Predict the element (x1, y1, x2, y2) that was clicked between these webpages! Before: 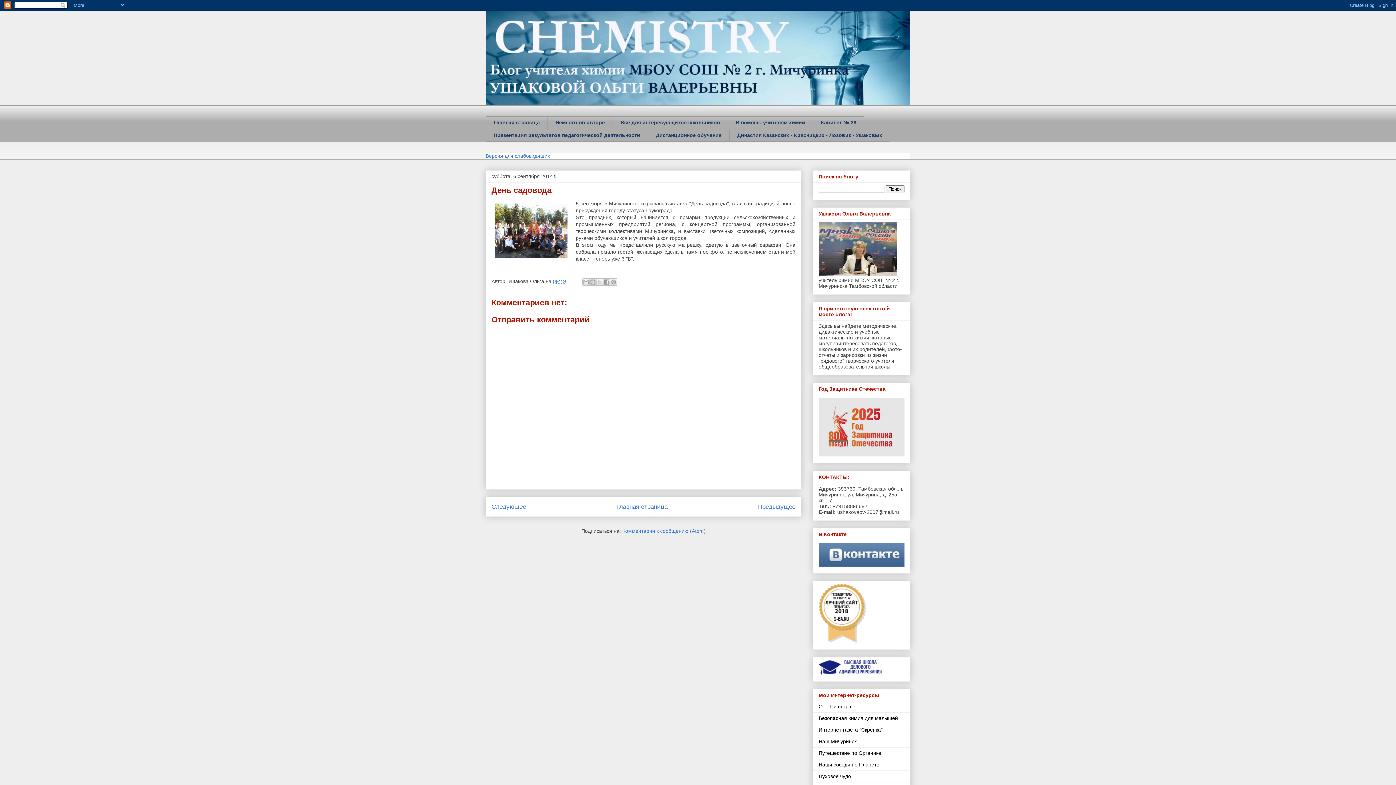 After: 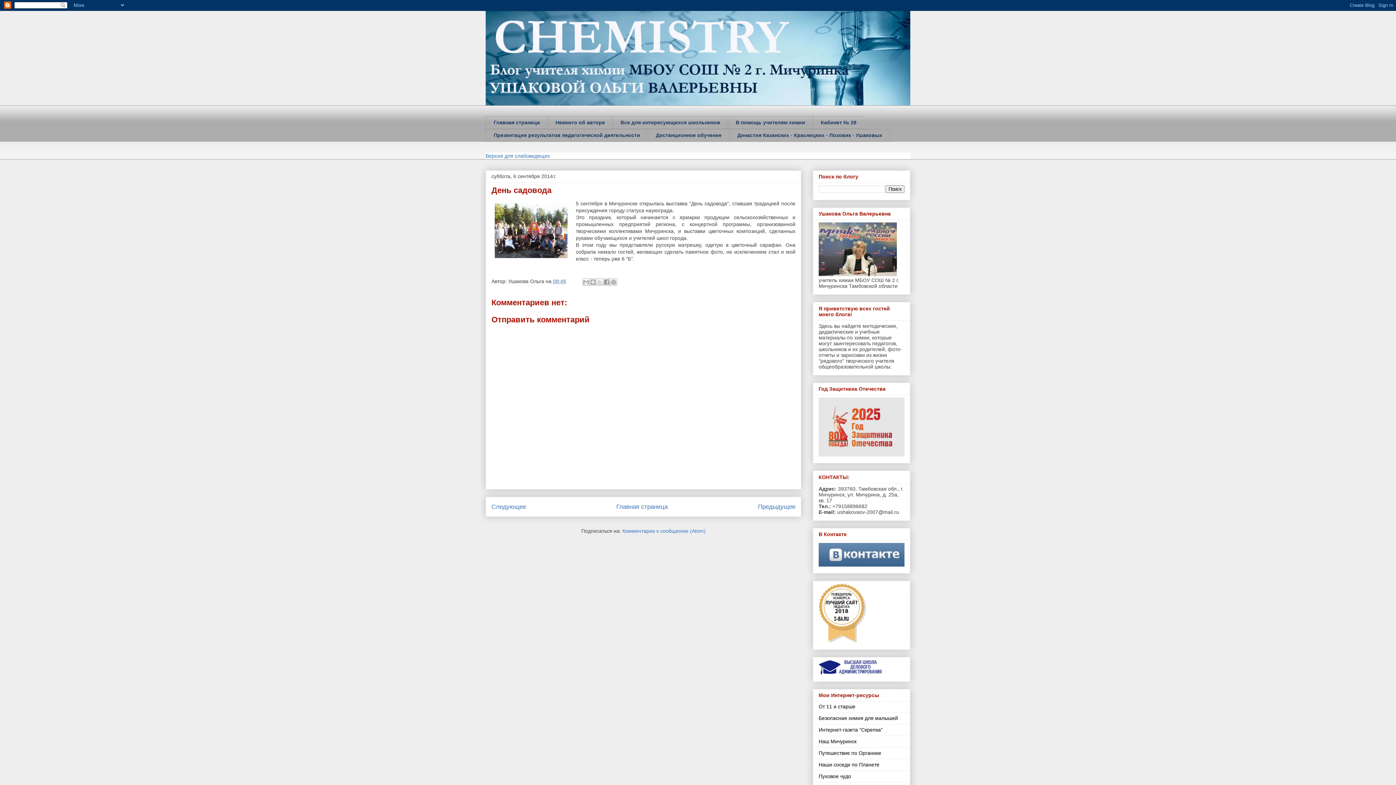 Action: bbox: (553, 278, 566, 284) label: 09:49